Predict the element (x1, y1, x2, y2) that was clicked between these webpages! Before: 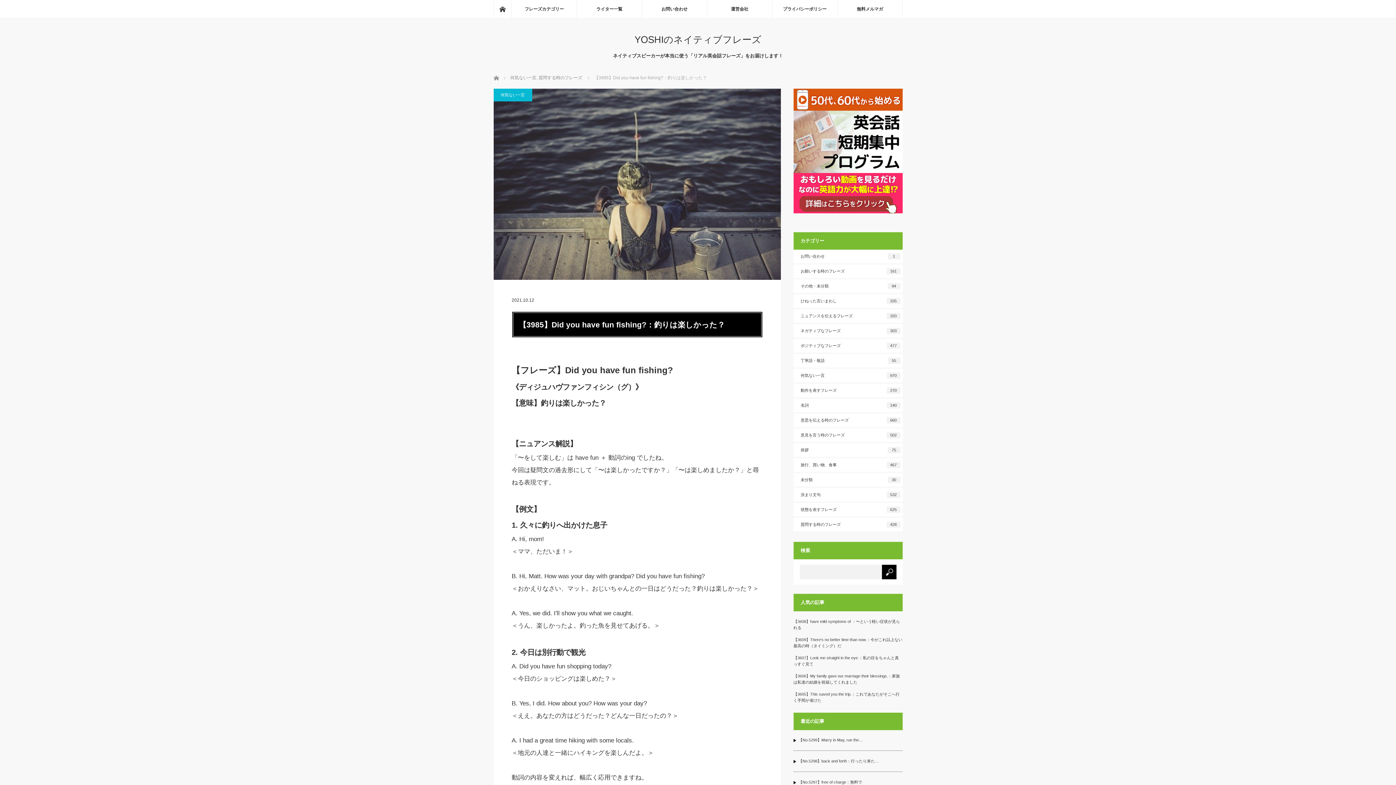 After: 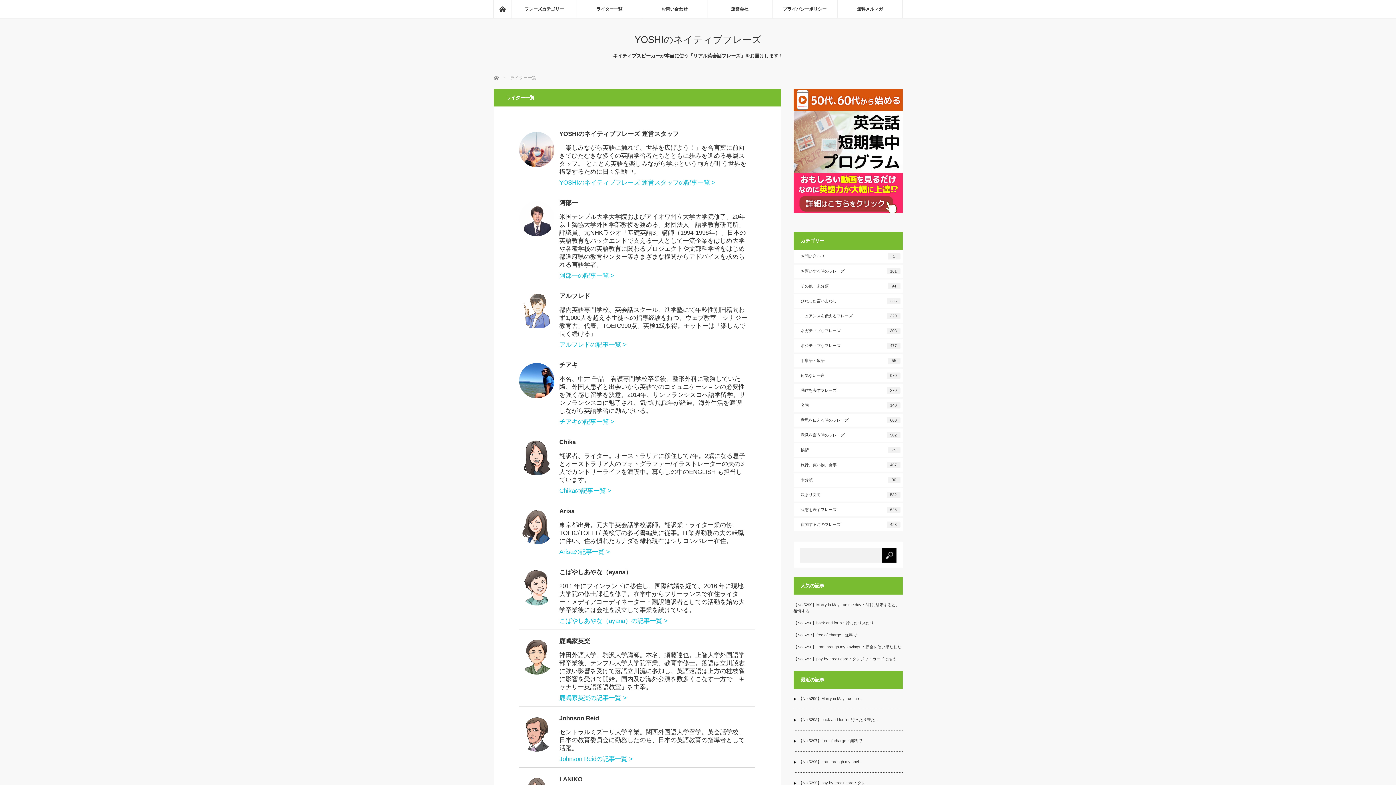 Action: label: ライター一覧 bbox: (576, 0, 641, 18)